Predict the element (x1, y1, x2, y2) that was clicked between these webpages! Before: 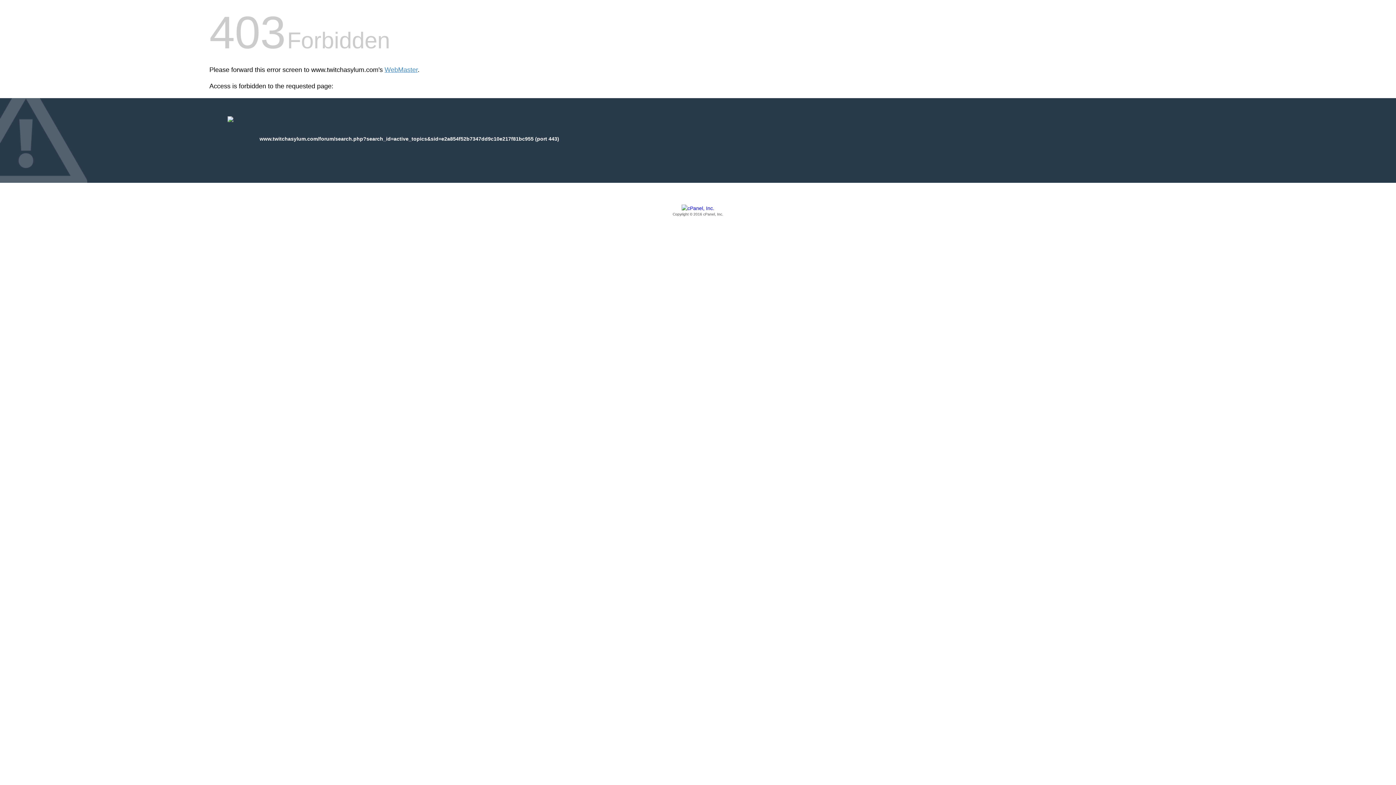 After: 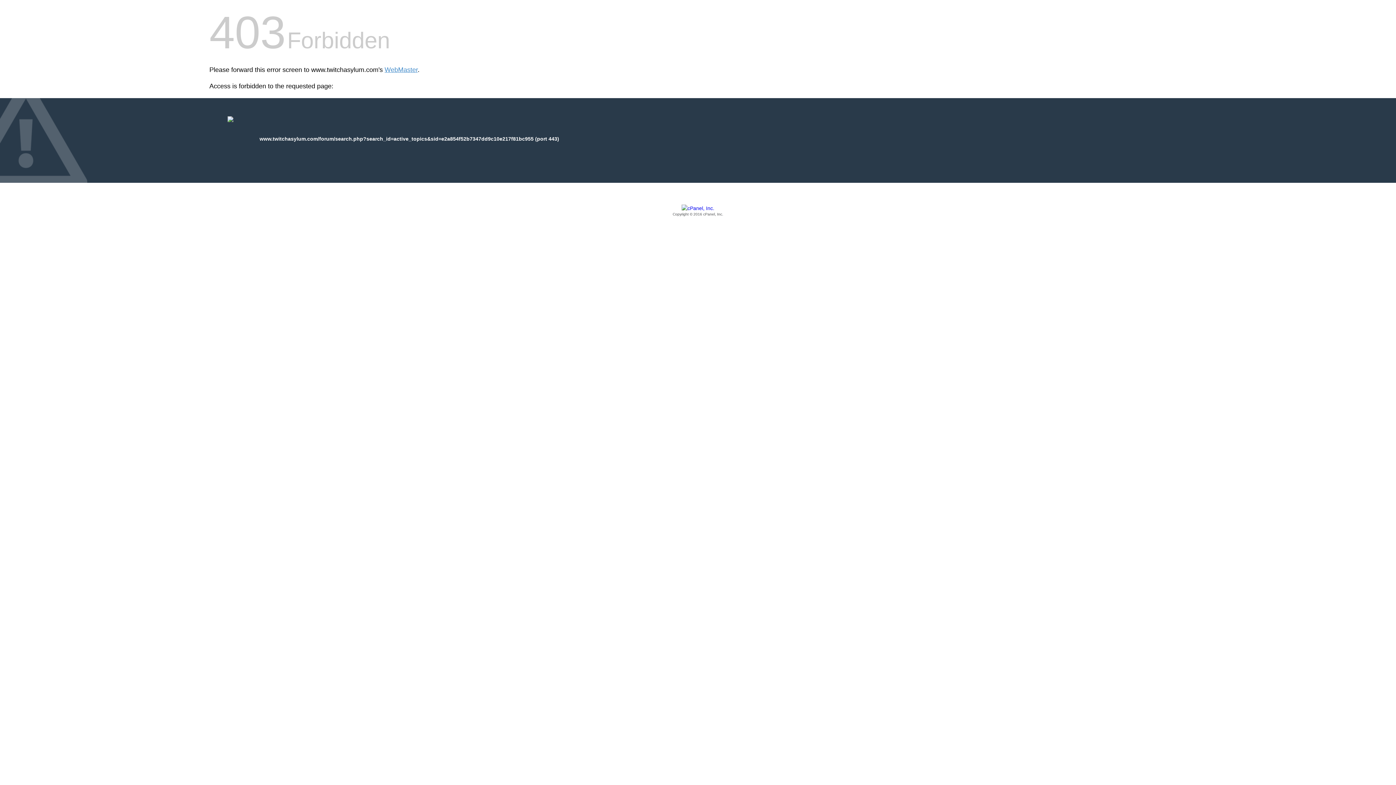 Action: label: Copyright © 2016 cPanel, Inc. bbox: (209, 205, 1186, 217)